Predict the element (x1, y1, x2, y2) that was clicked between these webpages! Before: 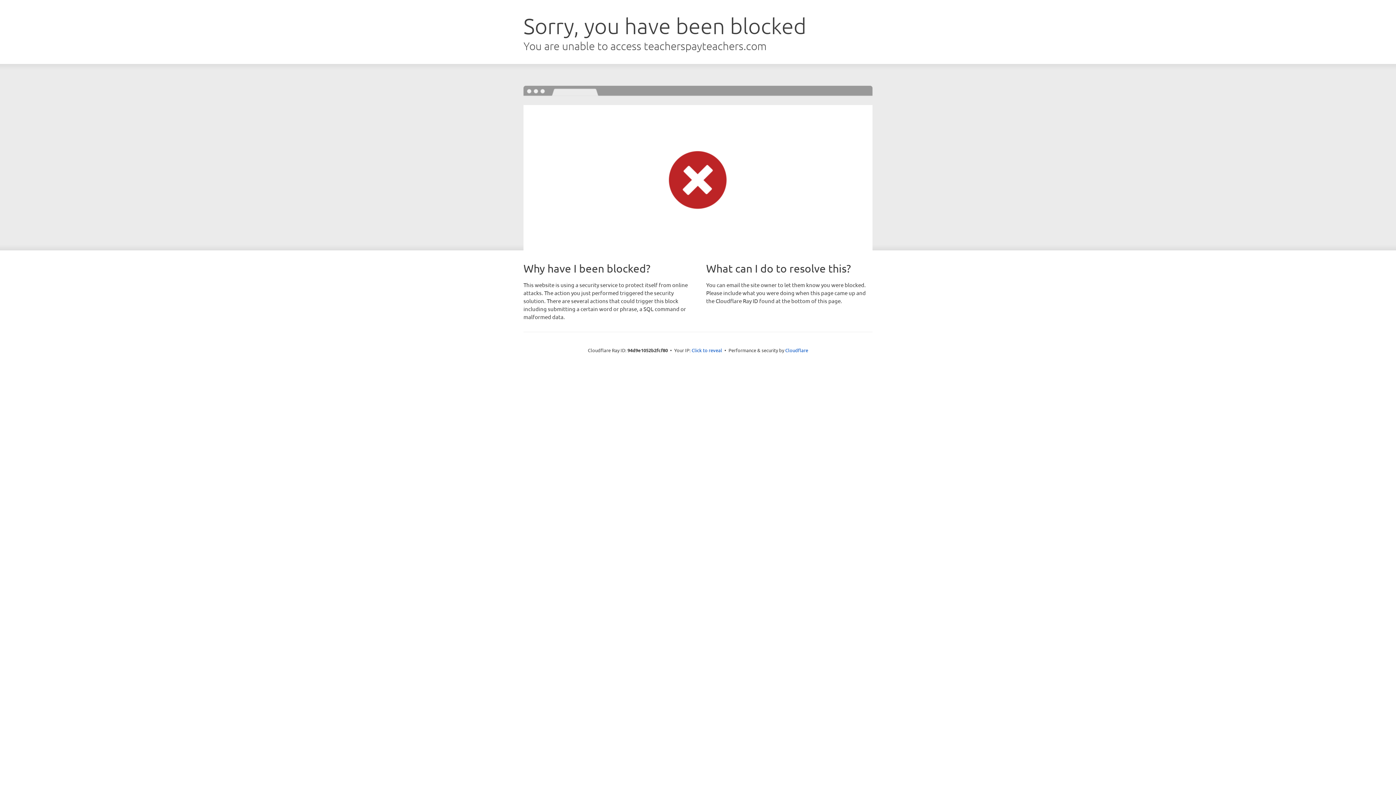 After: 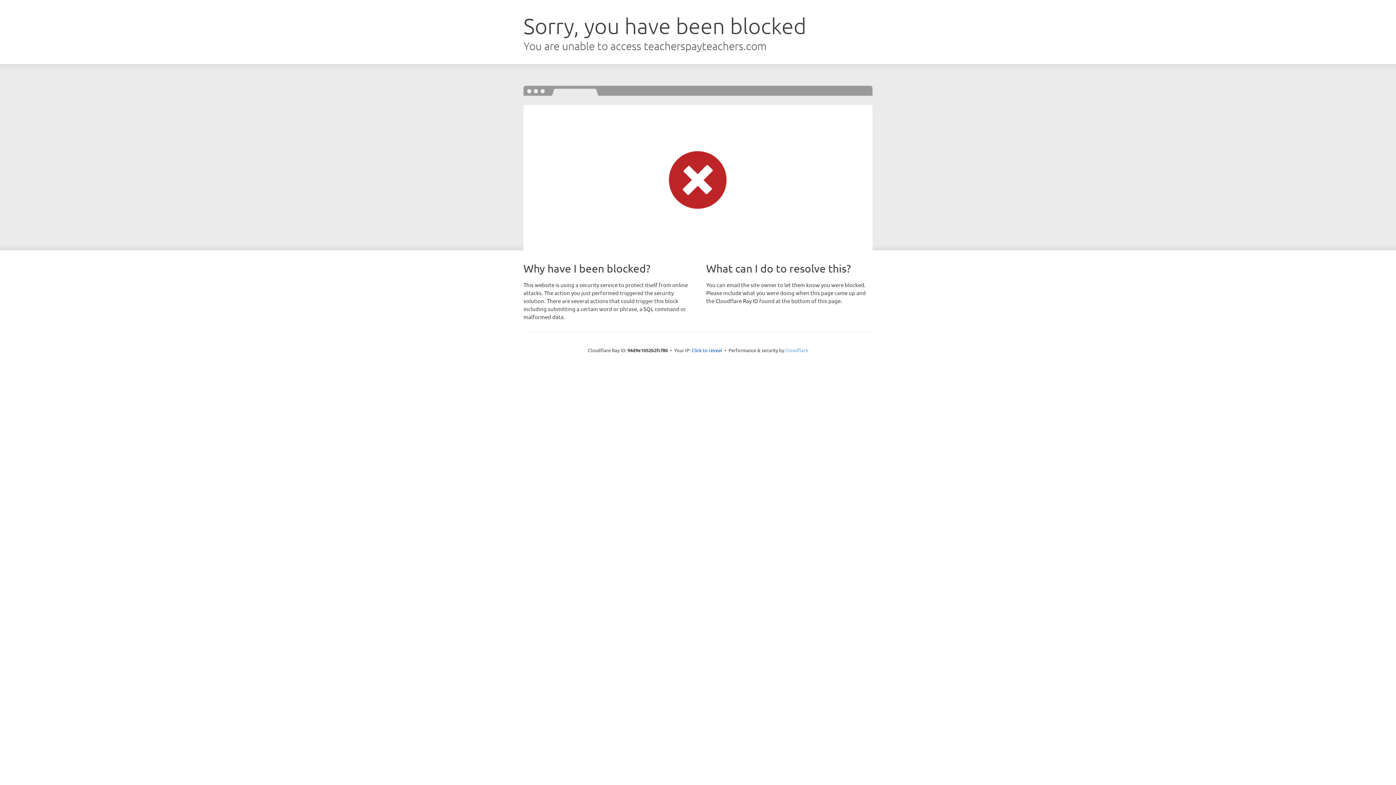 Action: bbox: (785, 347, 808, 353) label: Cloudflare